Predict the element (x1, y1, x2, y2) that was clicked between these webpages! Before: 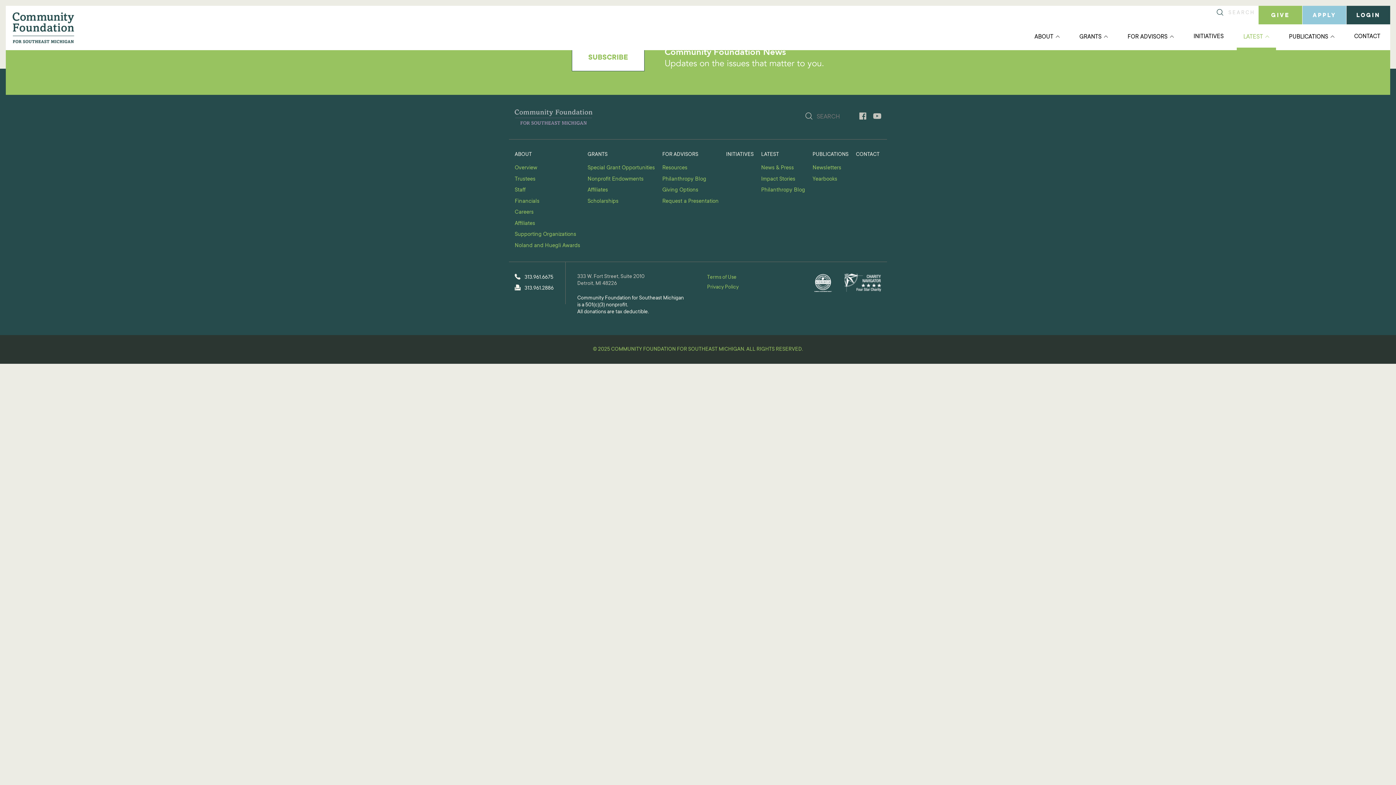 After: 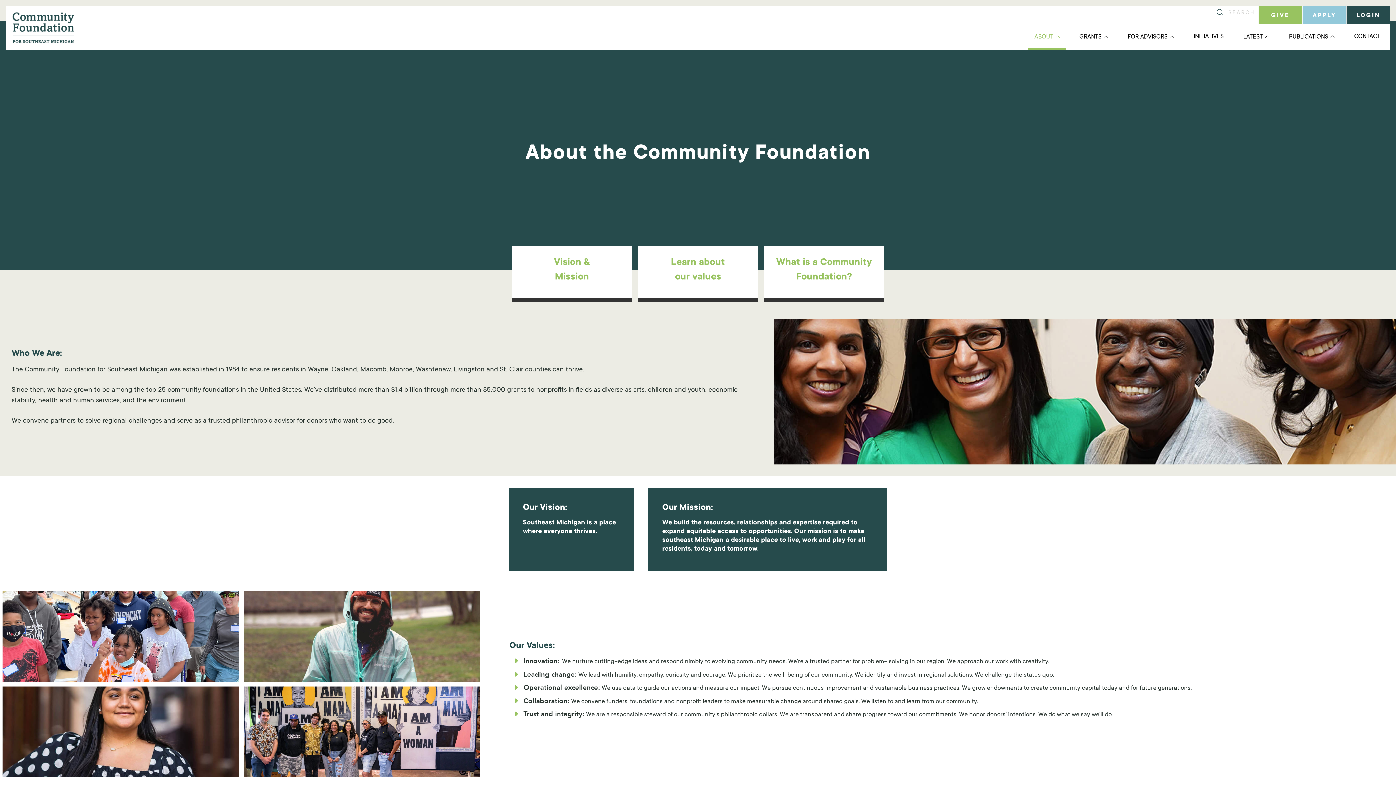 Action: label: ABOUT bbox: (1028, 24, 1066, 50)